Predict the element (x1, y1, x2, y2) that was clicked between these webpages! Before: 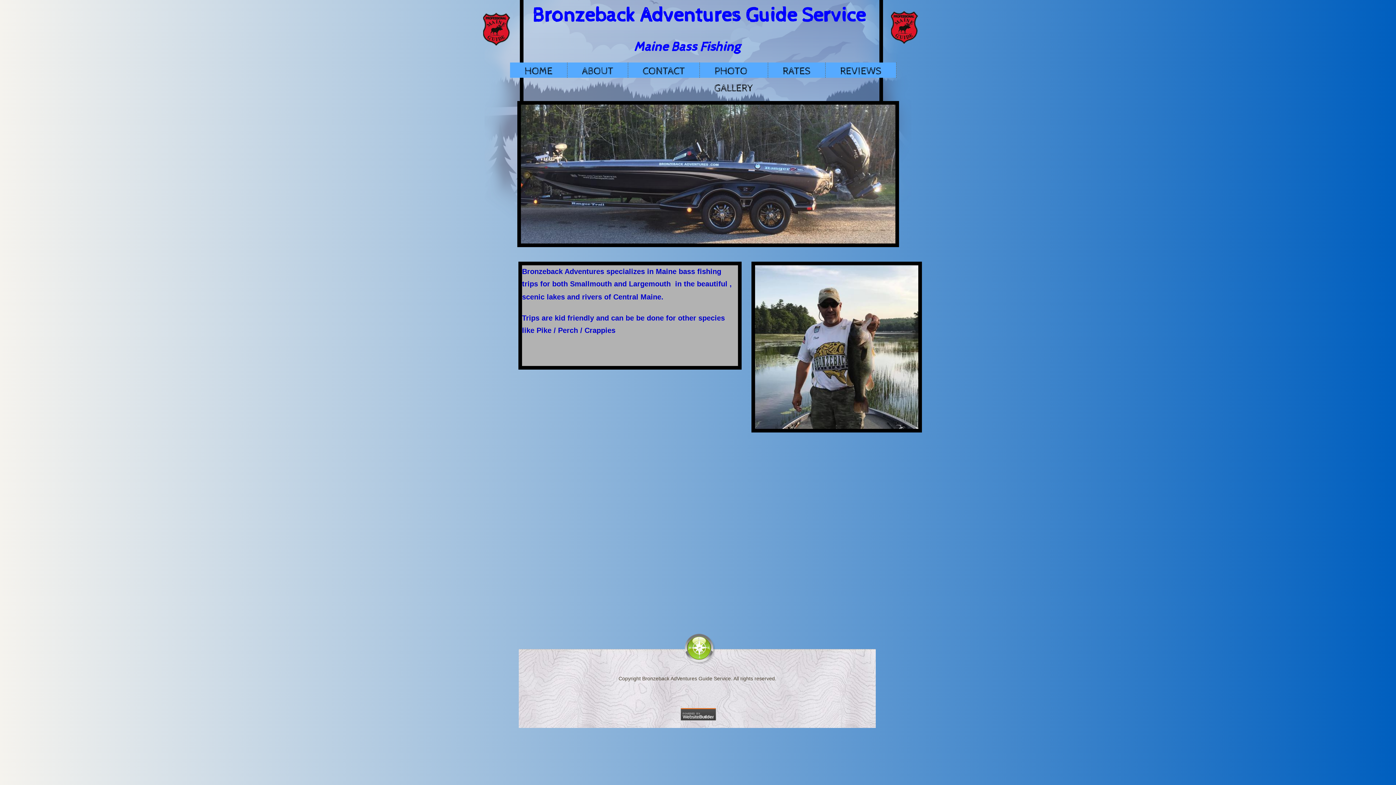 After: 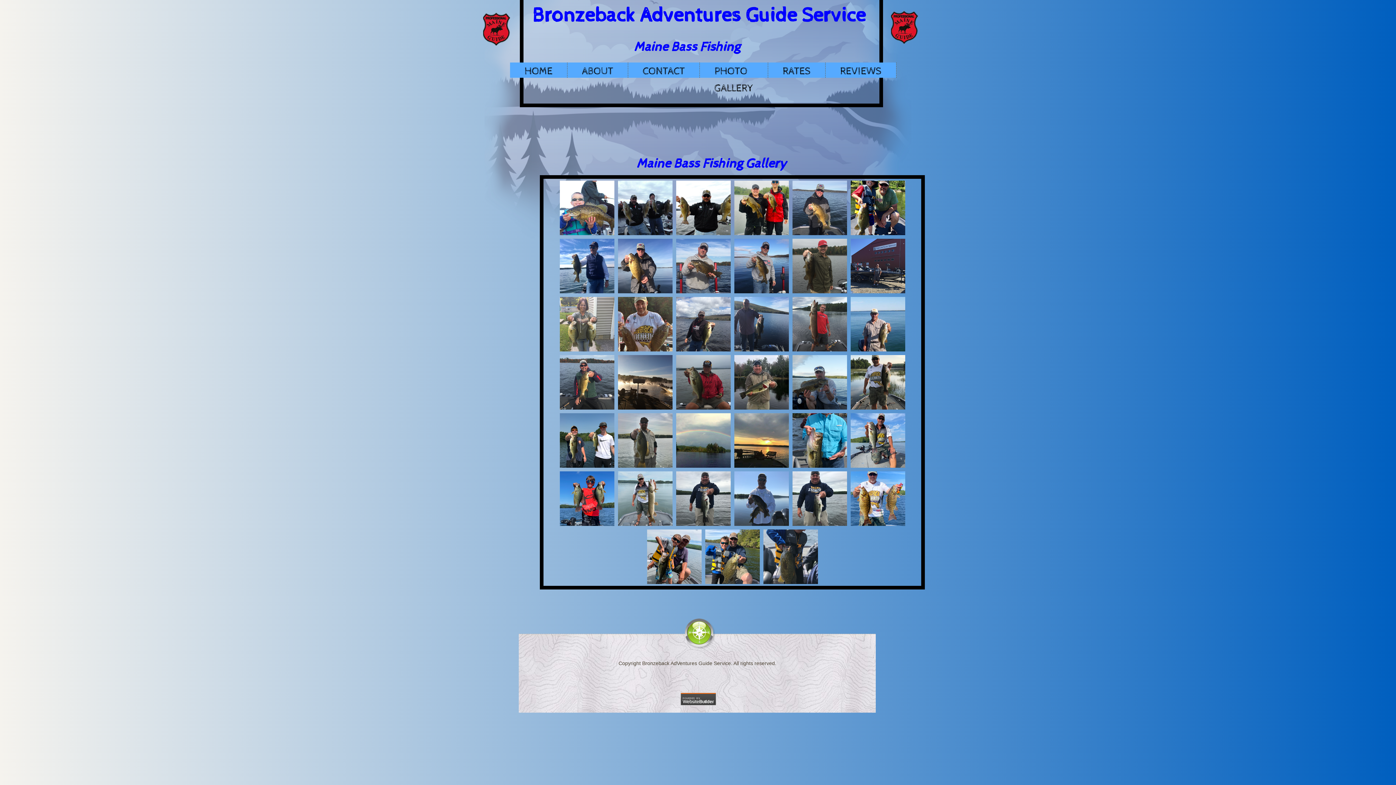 Action: label: PHOTO GALLERY bbox: (700, 62, 768, 77)